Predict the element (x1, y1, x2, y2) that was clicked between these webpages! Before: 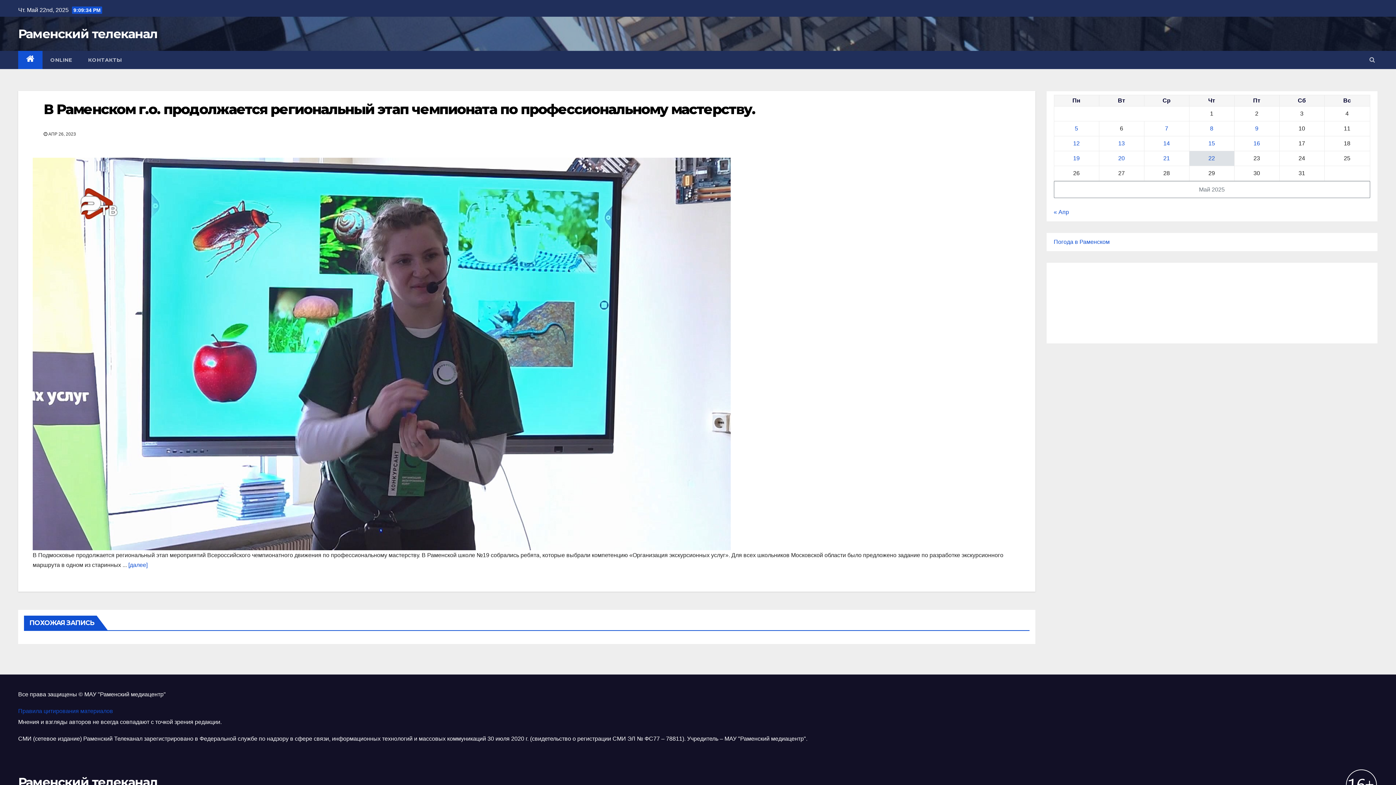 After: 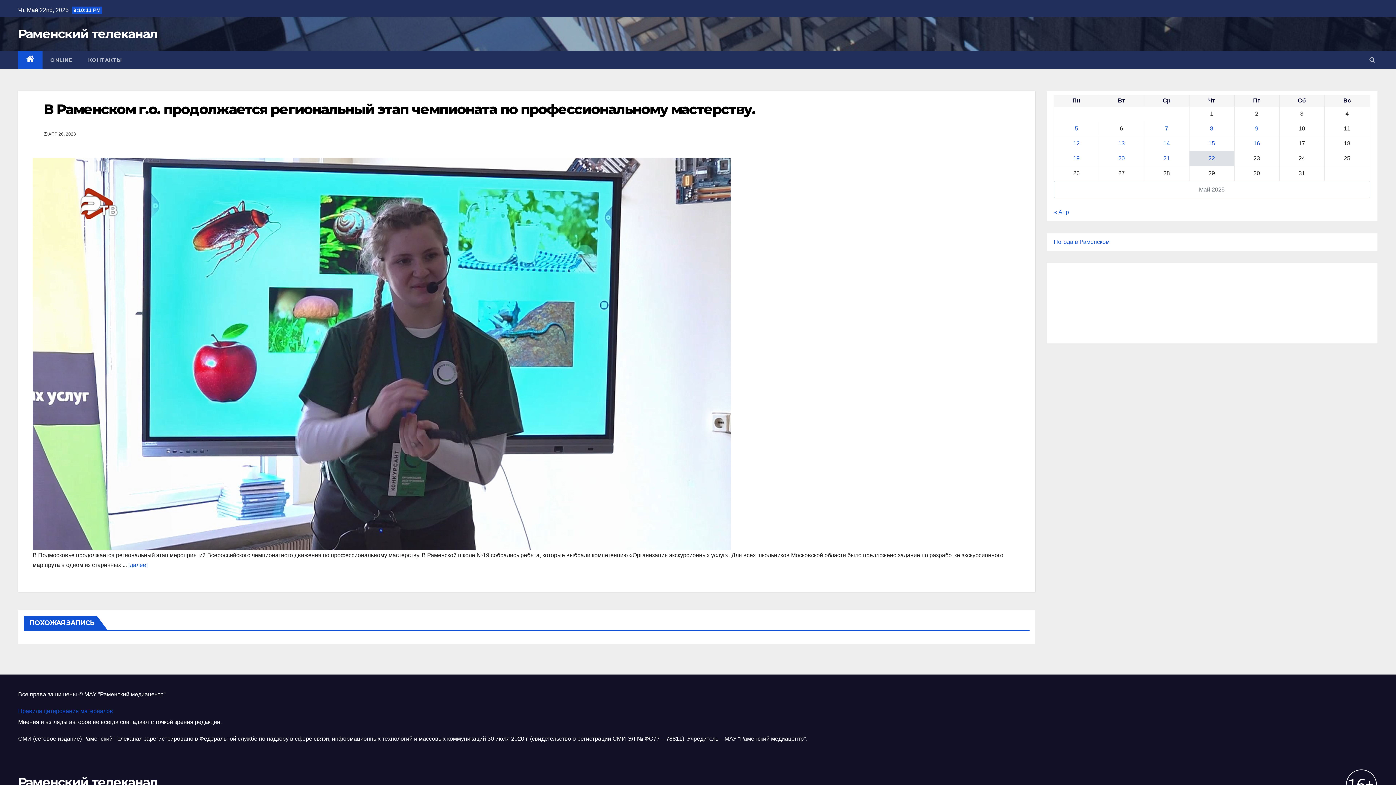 Action: bbox: (43, 100, 755, 117) label: В Раменском г.о. продолжается региональный этап чемпионата по профессиональному мастерству.